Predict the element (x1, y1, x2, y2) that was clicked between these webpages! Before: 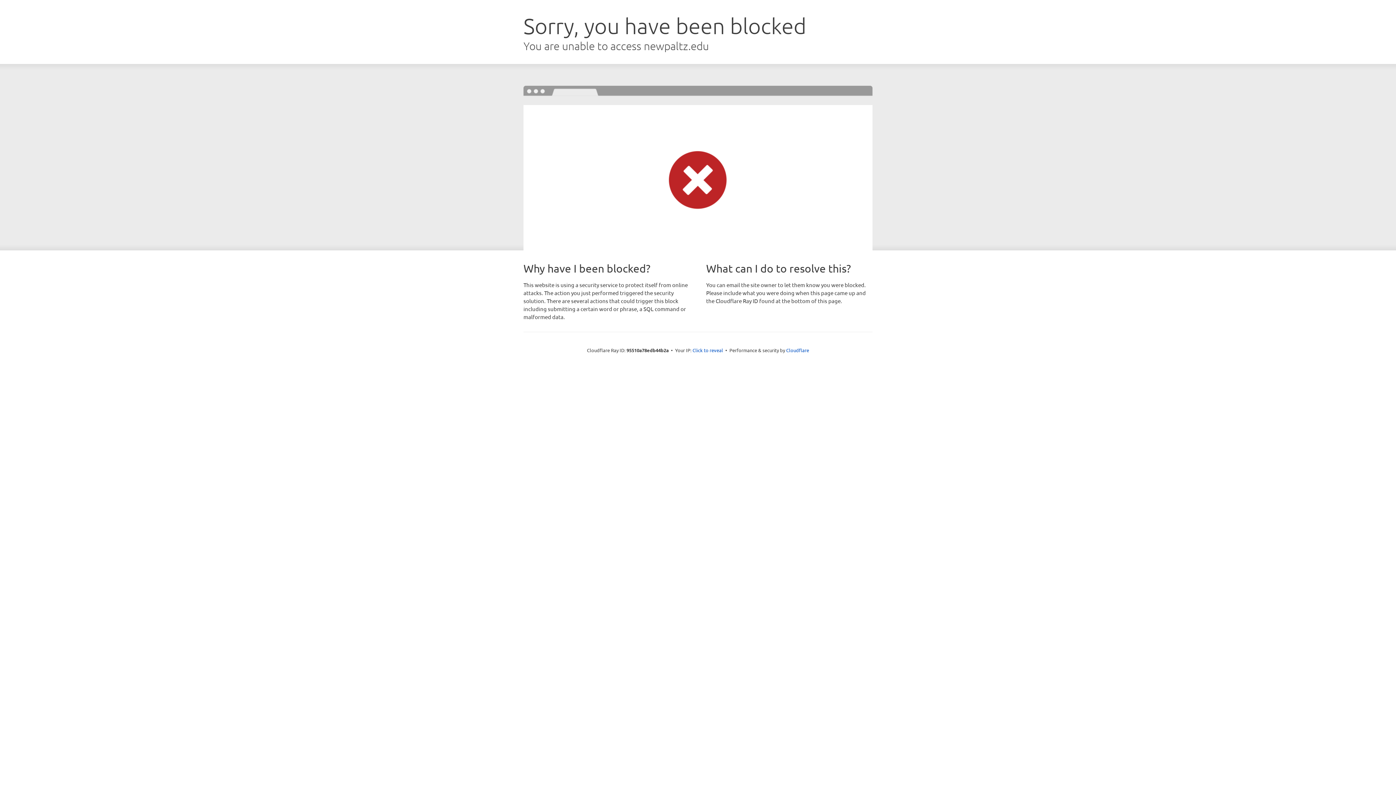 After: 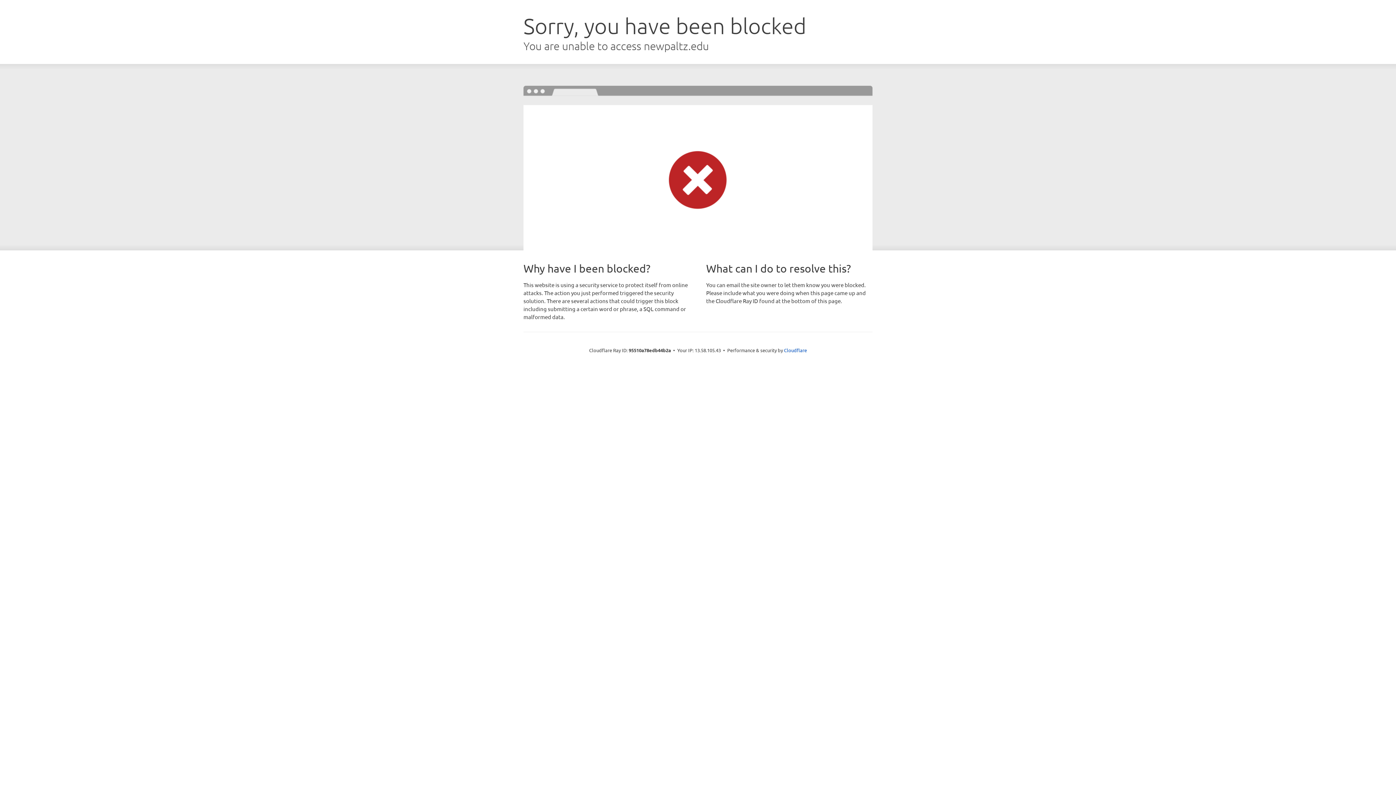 Action: label: Click to reveal bbox: (692, 346, 723, 353)